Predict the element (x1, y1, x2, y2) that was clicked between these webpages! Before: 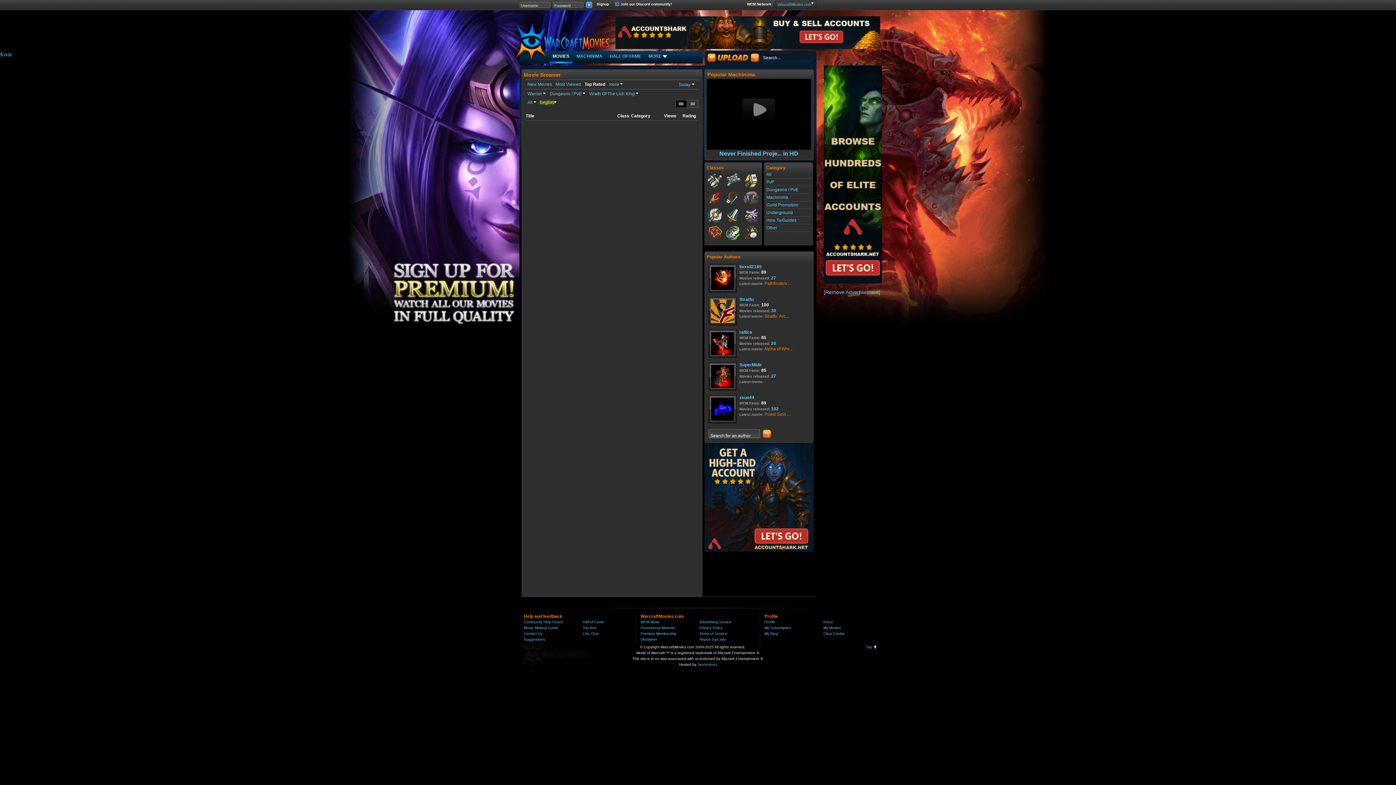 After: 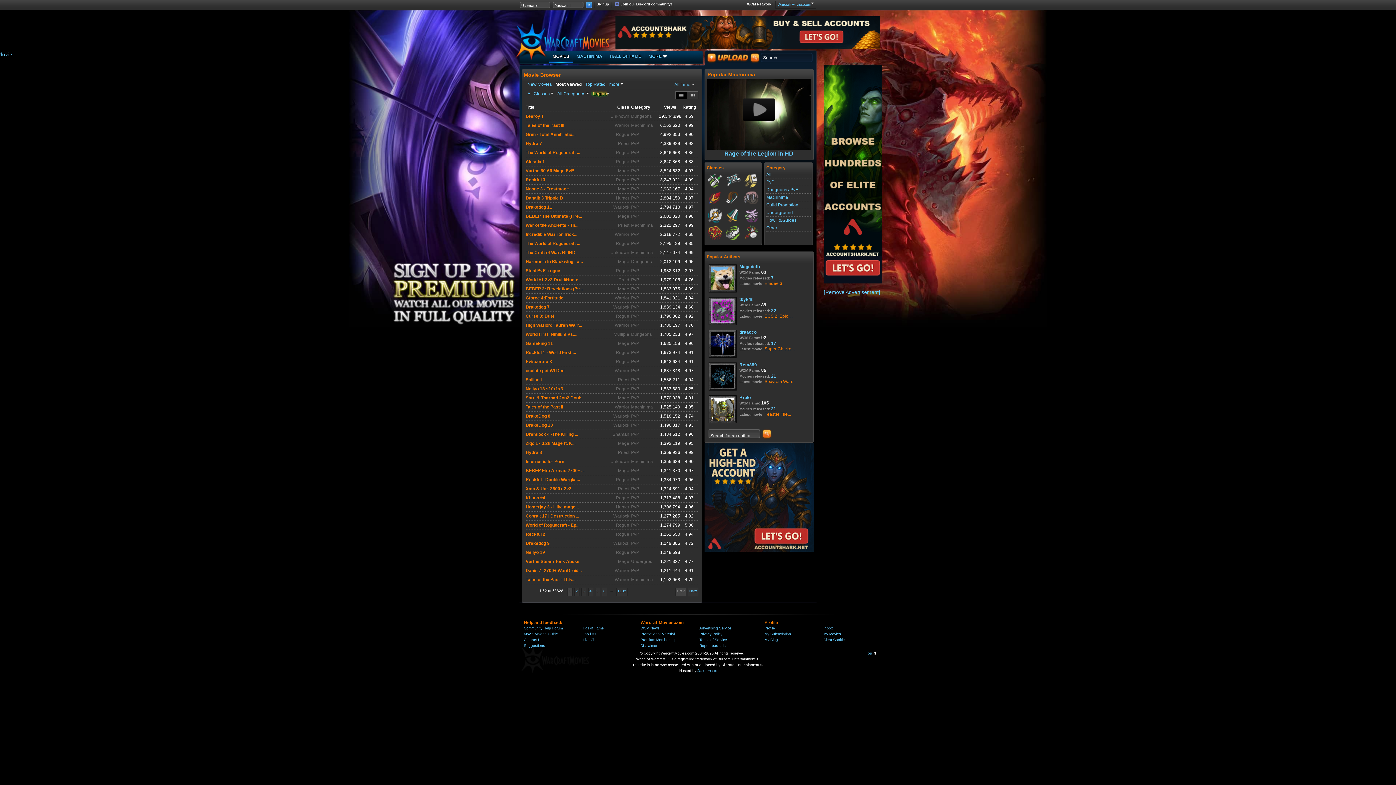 Action: bbox: (582, 626, 596, 630) label: Top lists